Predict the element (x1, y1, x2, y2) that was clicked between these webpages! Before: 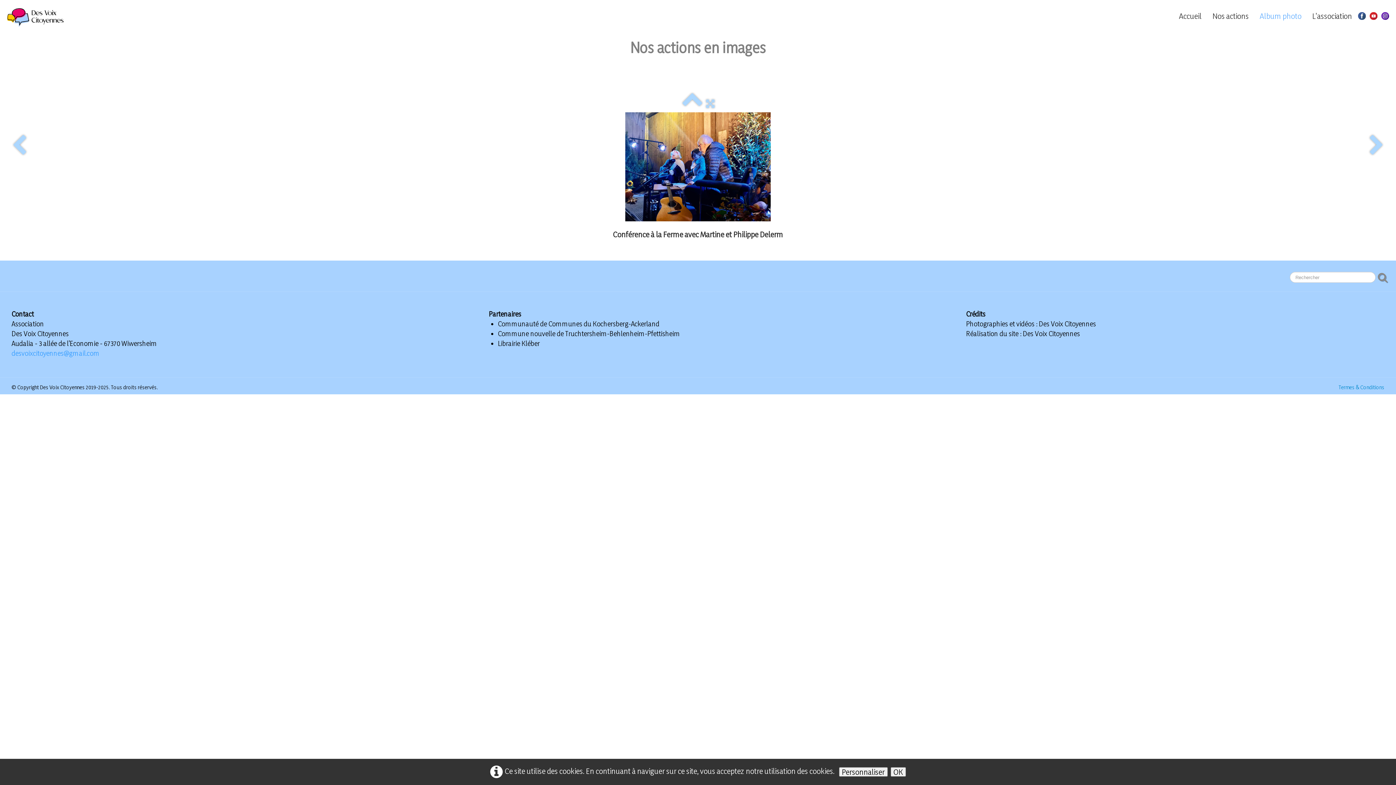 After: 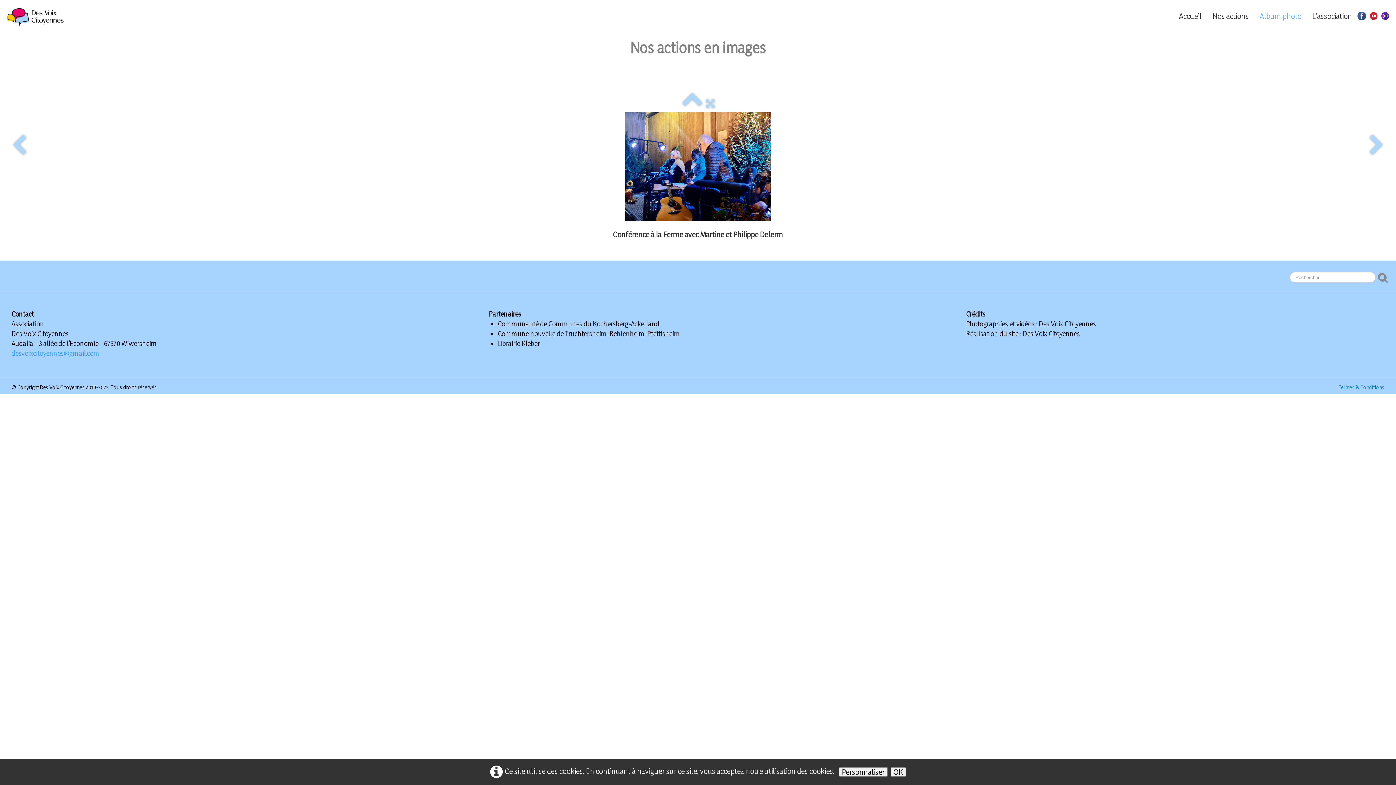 Action: bbox: (1357, 10, 1369, 20)